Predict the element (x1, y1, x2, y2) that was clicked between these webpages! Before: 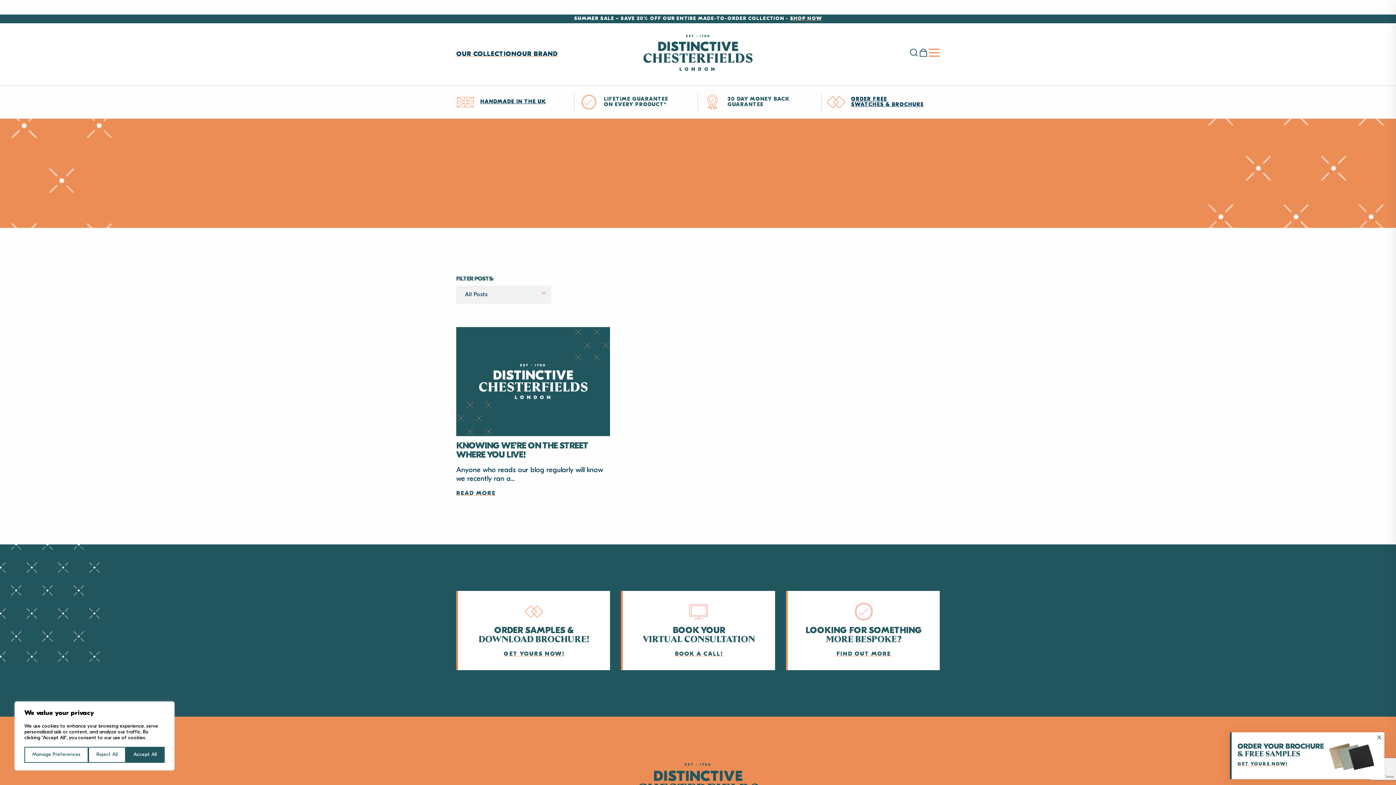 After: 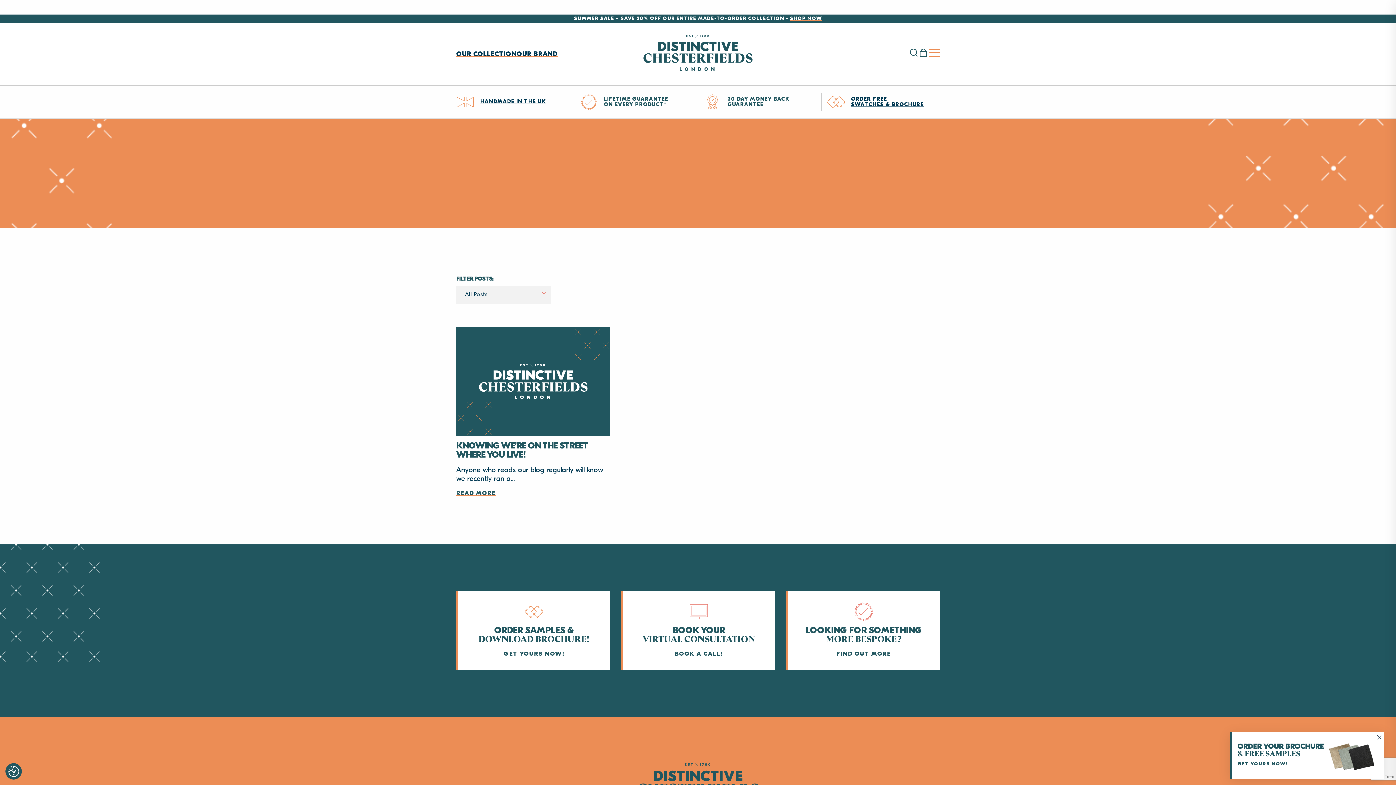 Action: bbox: (88, 747, 125, 763) label: Reject All